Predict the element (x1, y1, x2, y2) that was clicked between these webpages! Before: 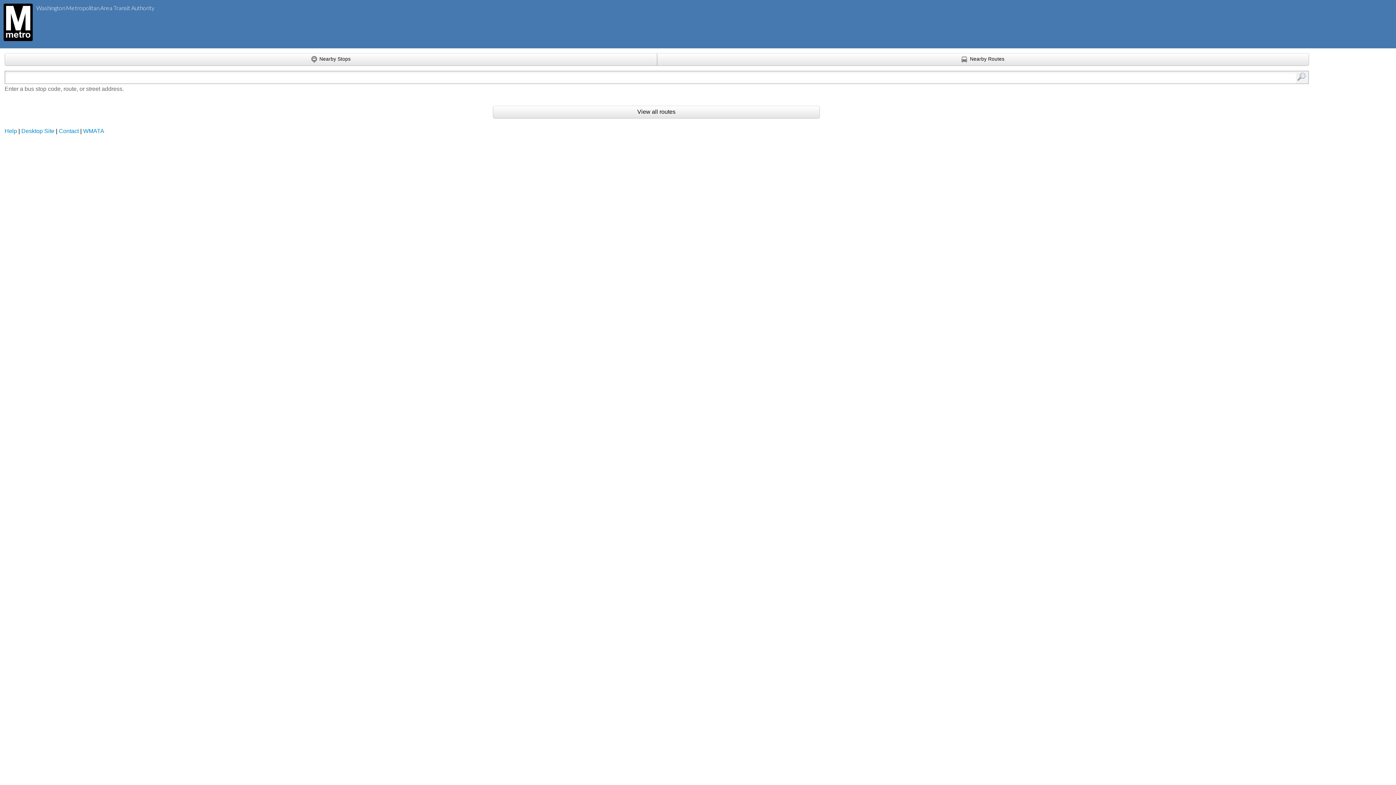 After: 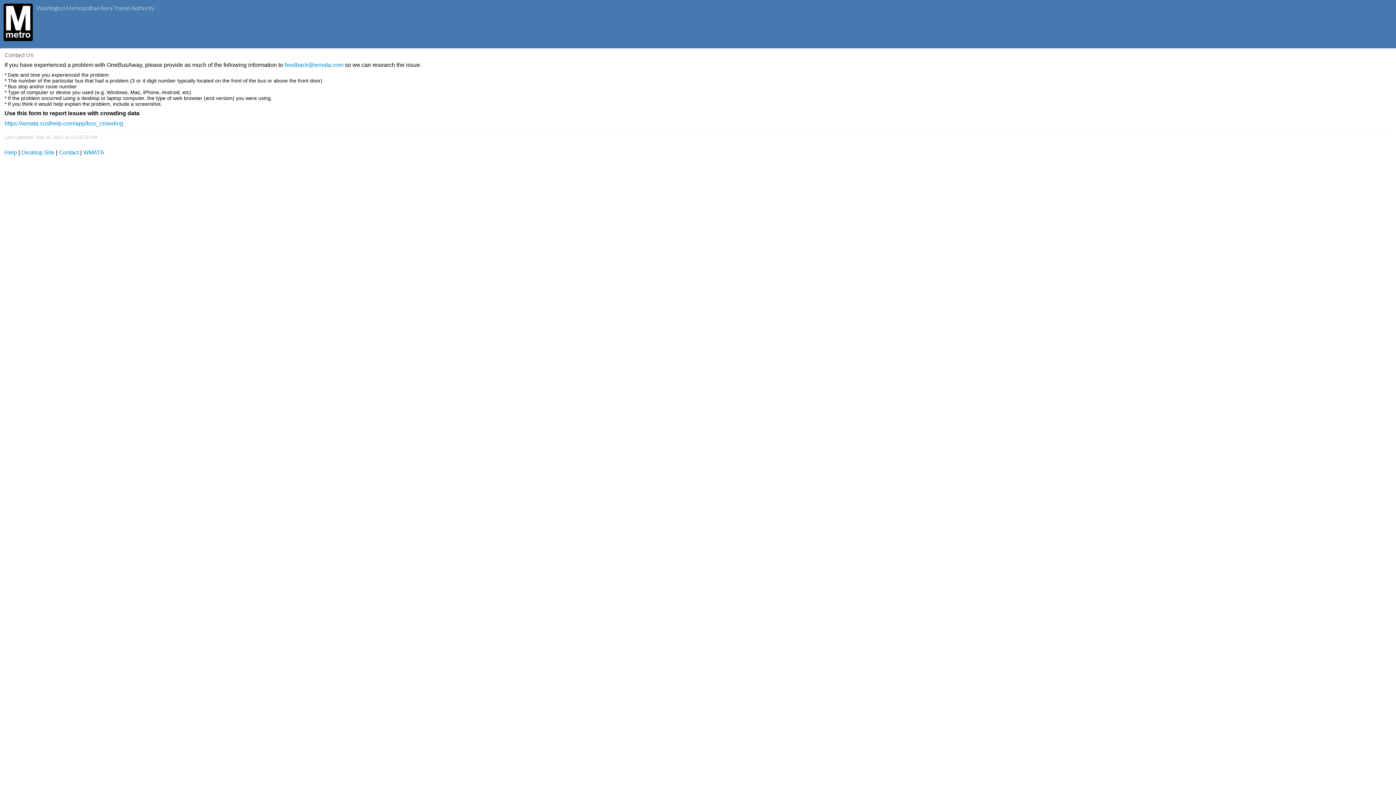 Action: label: Contact bbox: (58, 127, 78, 134)